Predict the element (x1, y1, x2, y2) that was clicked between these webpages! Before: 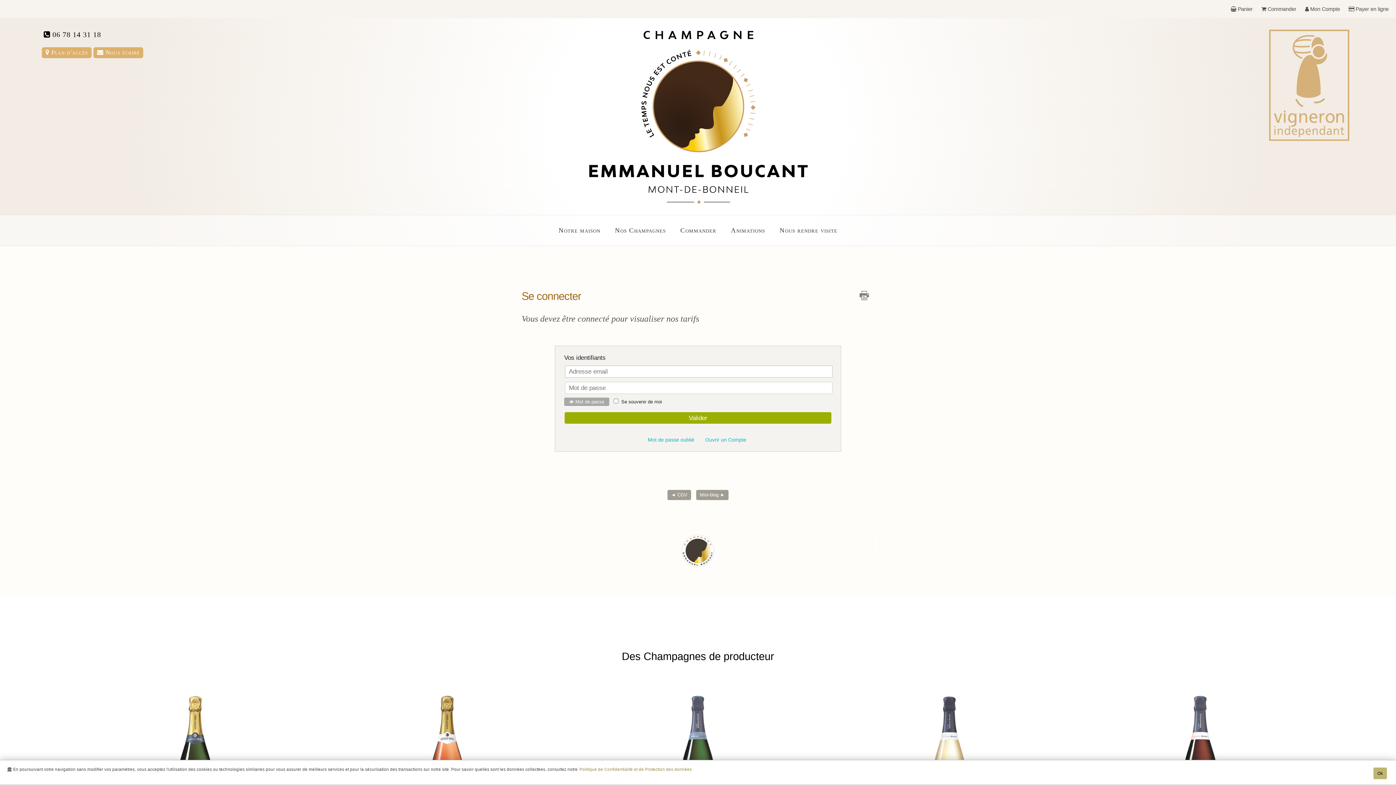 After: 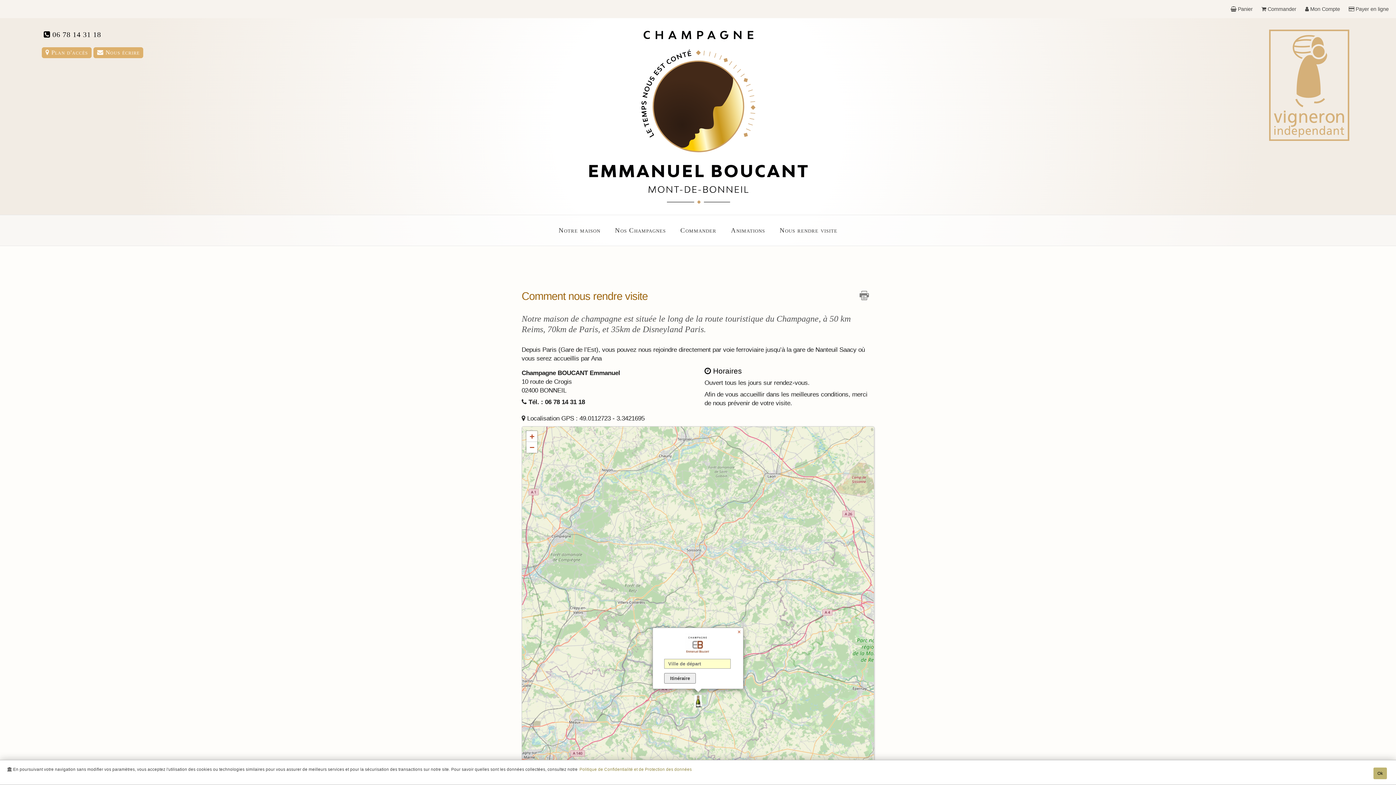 Action: label: Nous rendre visite bbox: (772, 222, 844, 238)